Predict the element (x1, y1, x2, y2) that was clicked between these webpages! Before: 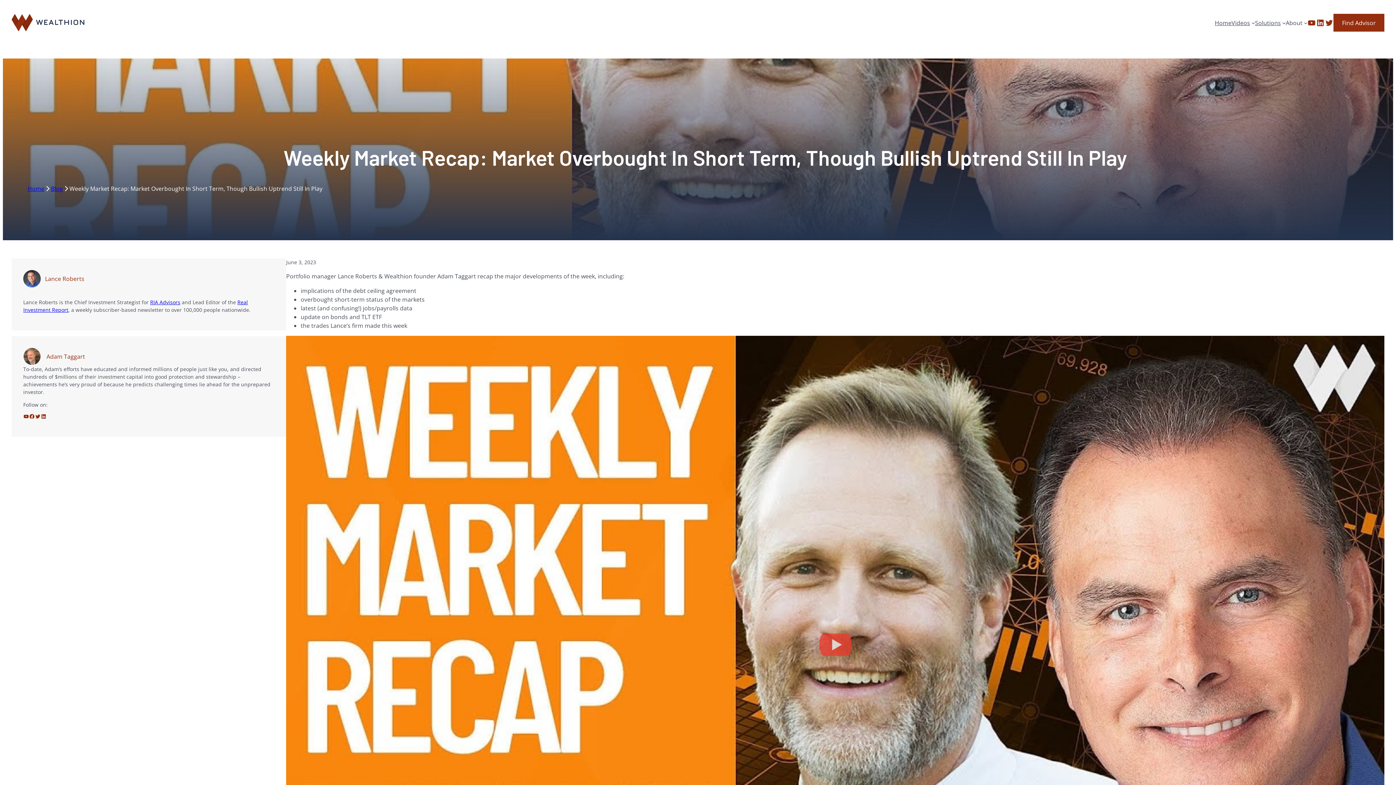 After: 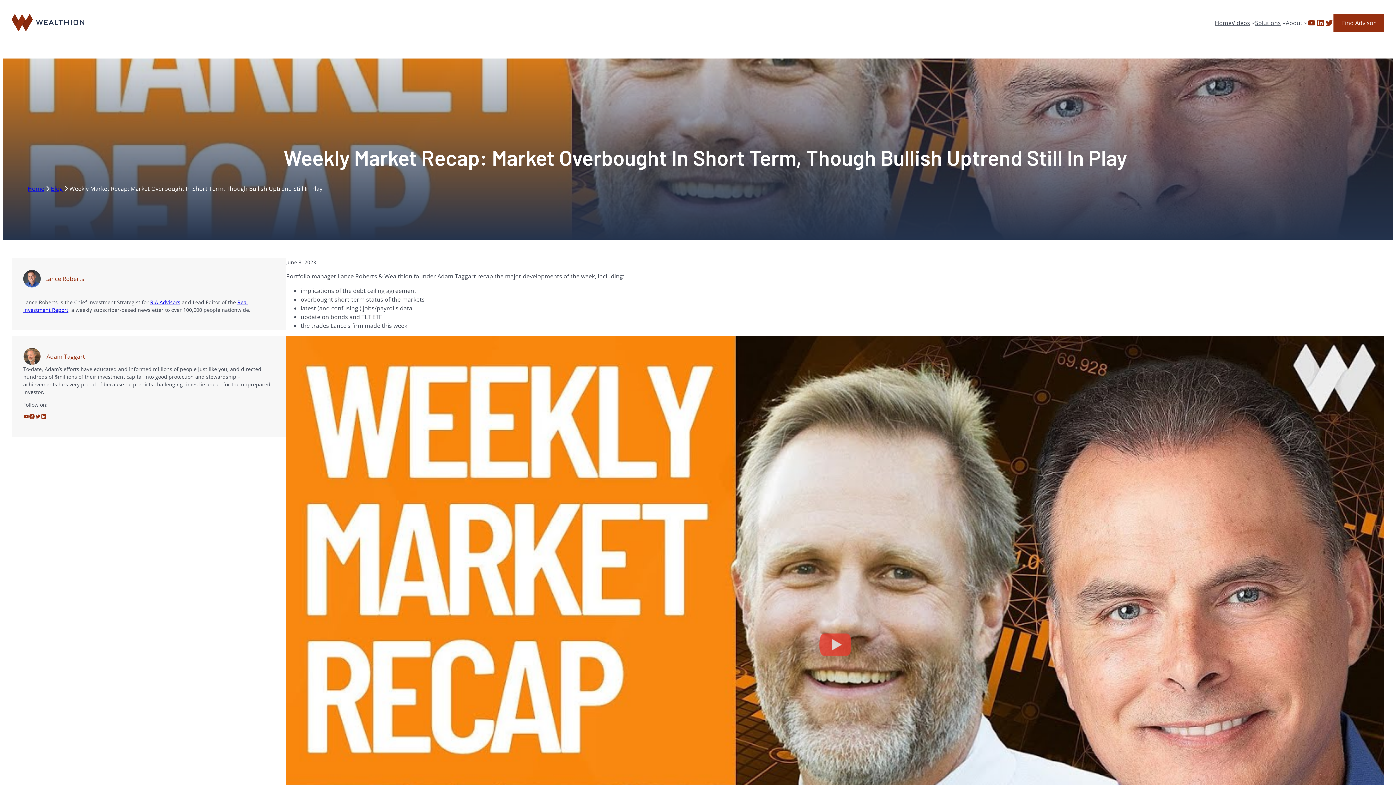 Action: bbox: (29, 413, 34, 419) label: Facebook